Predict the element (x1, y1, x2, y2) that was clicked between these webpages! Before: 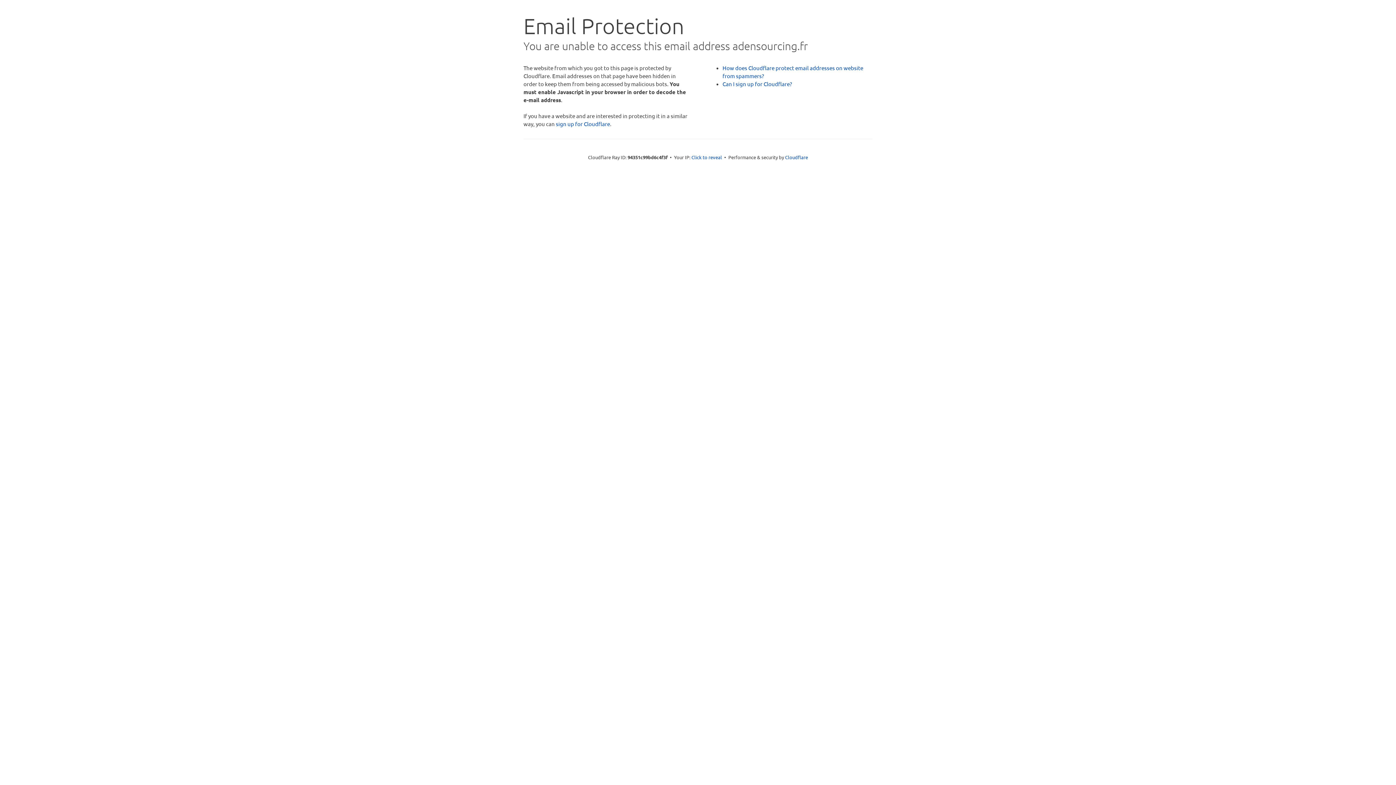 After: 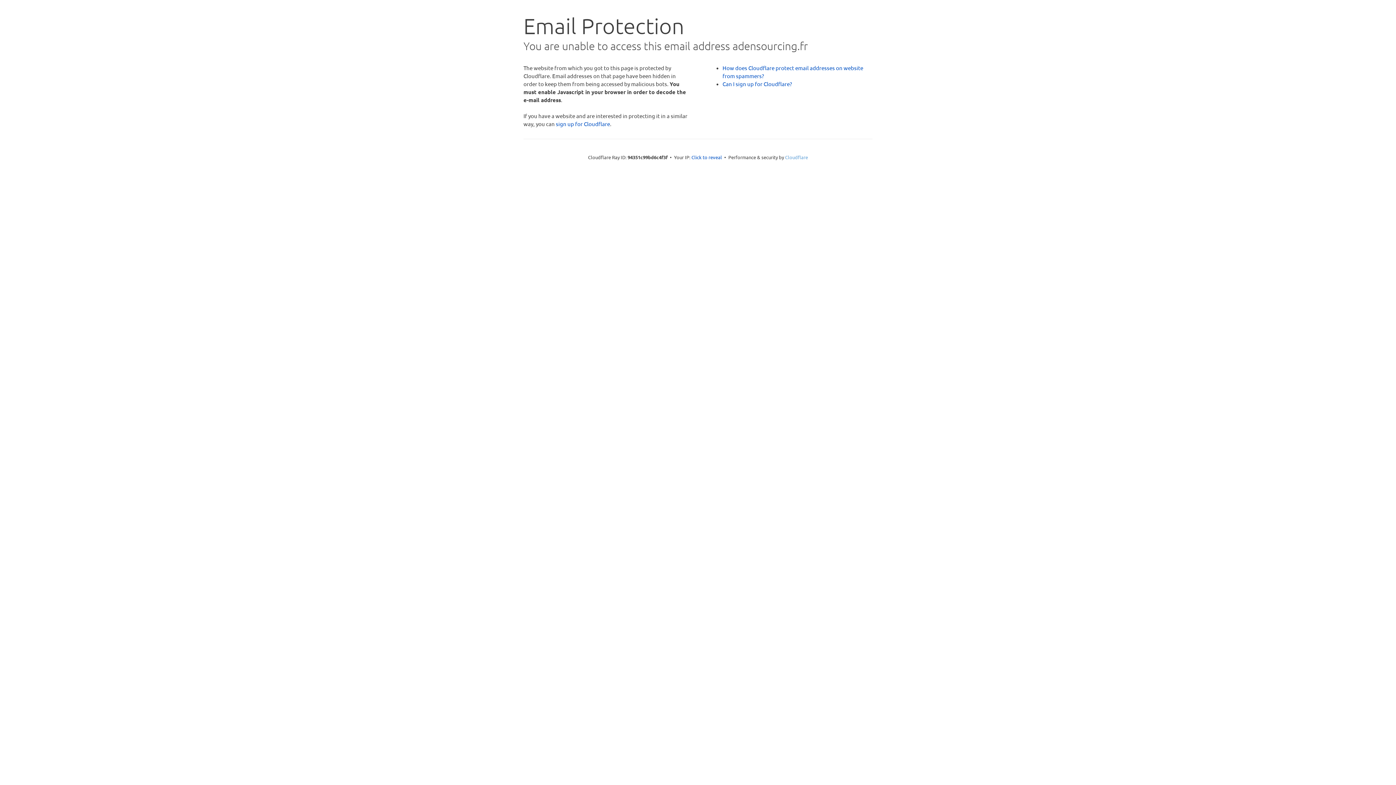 Action: bbox: (785, 154, 808, 160) label: Cloudflare